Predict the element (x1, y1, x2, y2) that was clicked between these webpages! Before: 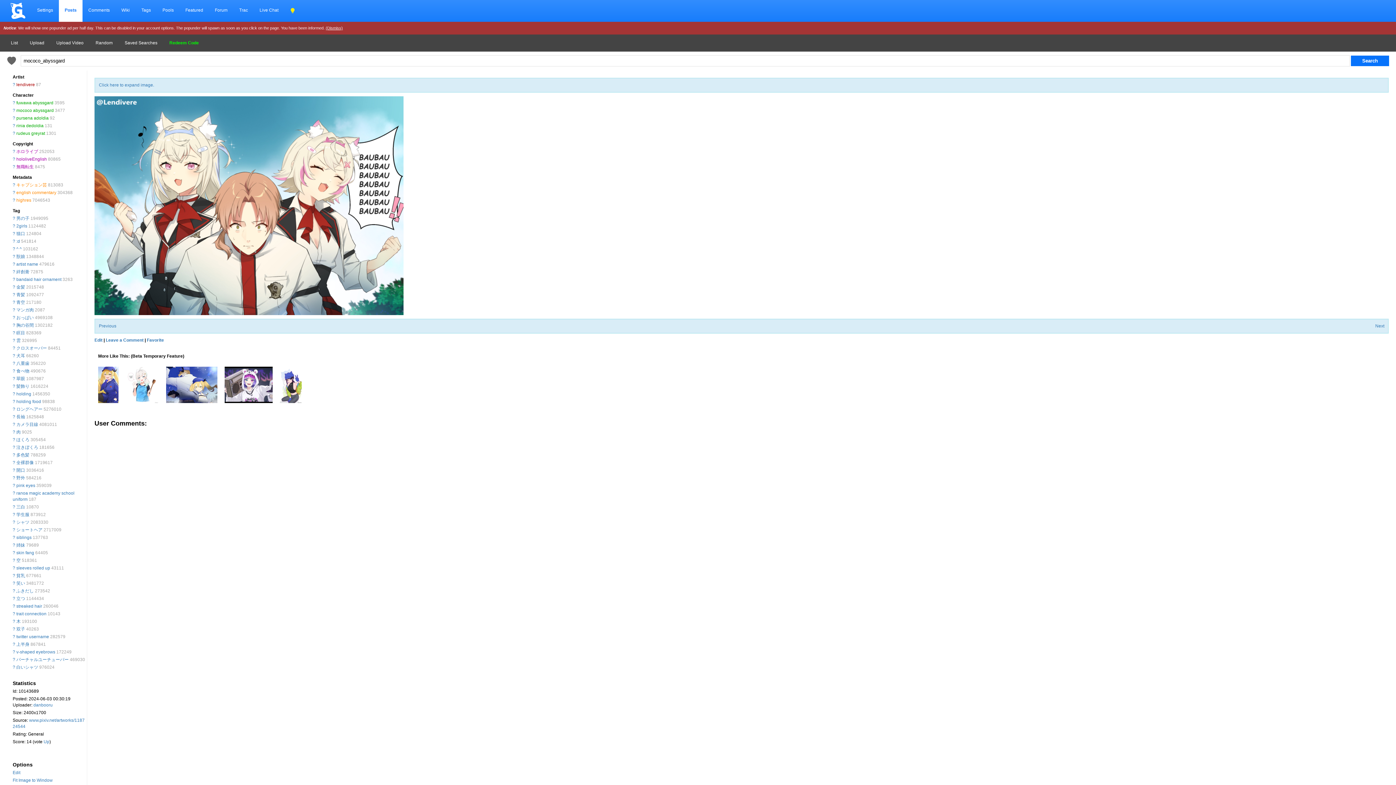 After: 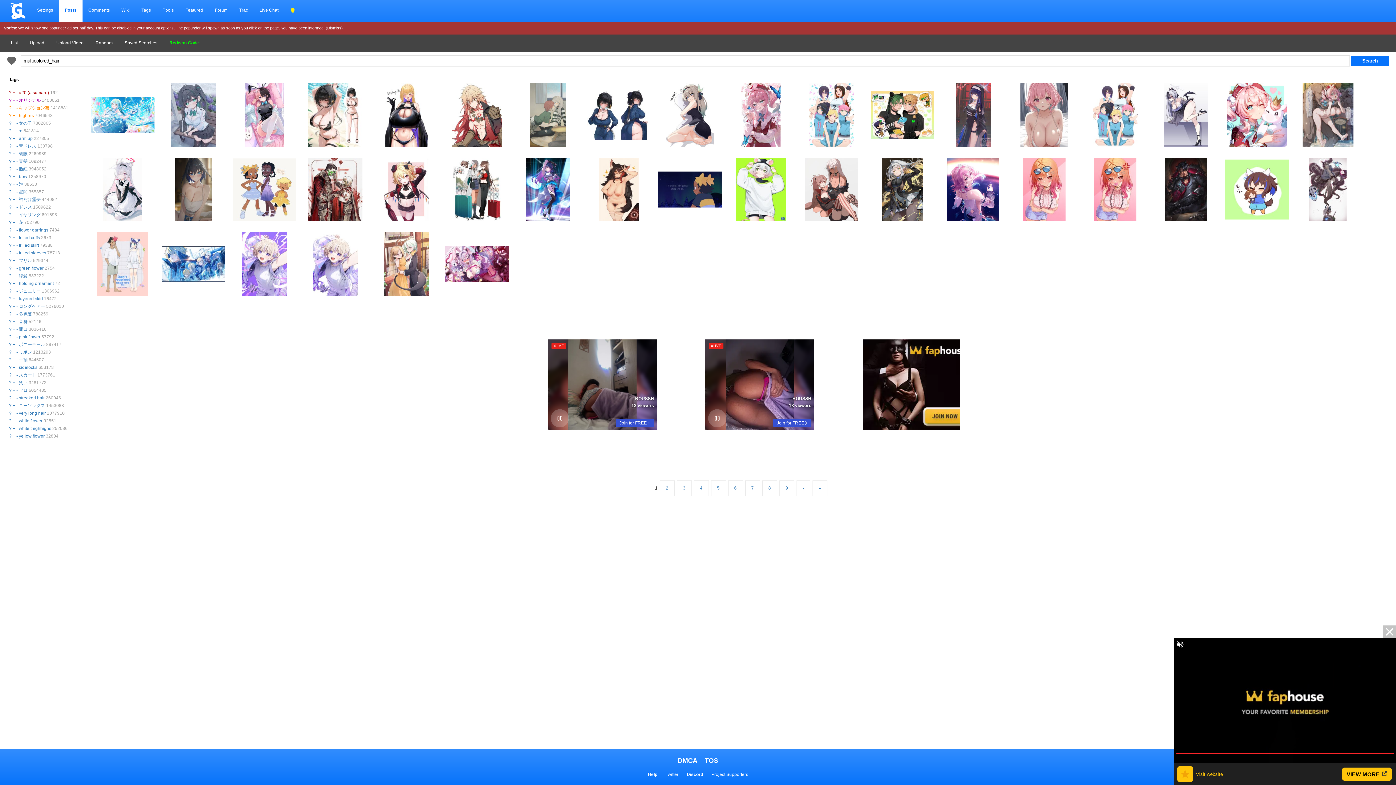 Action: bbox: (16, 452, 29, 457) label: 多色髪